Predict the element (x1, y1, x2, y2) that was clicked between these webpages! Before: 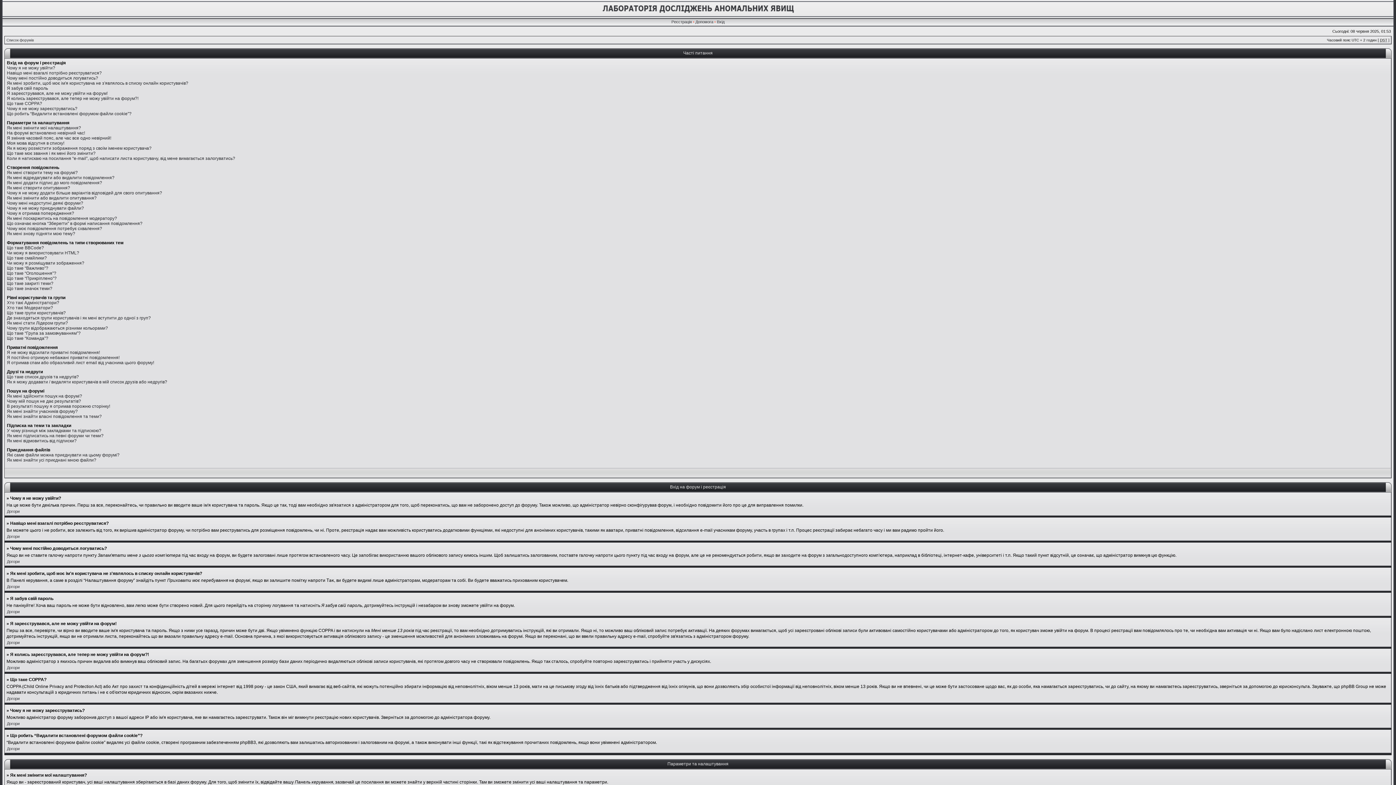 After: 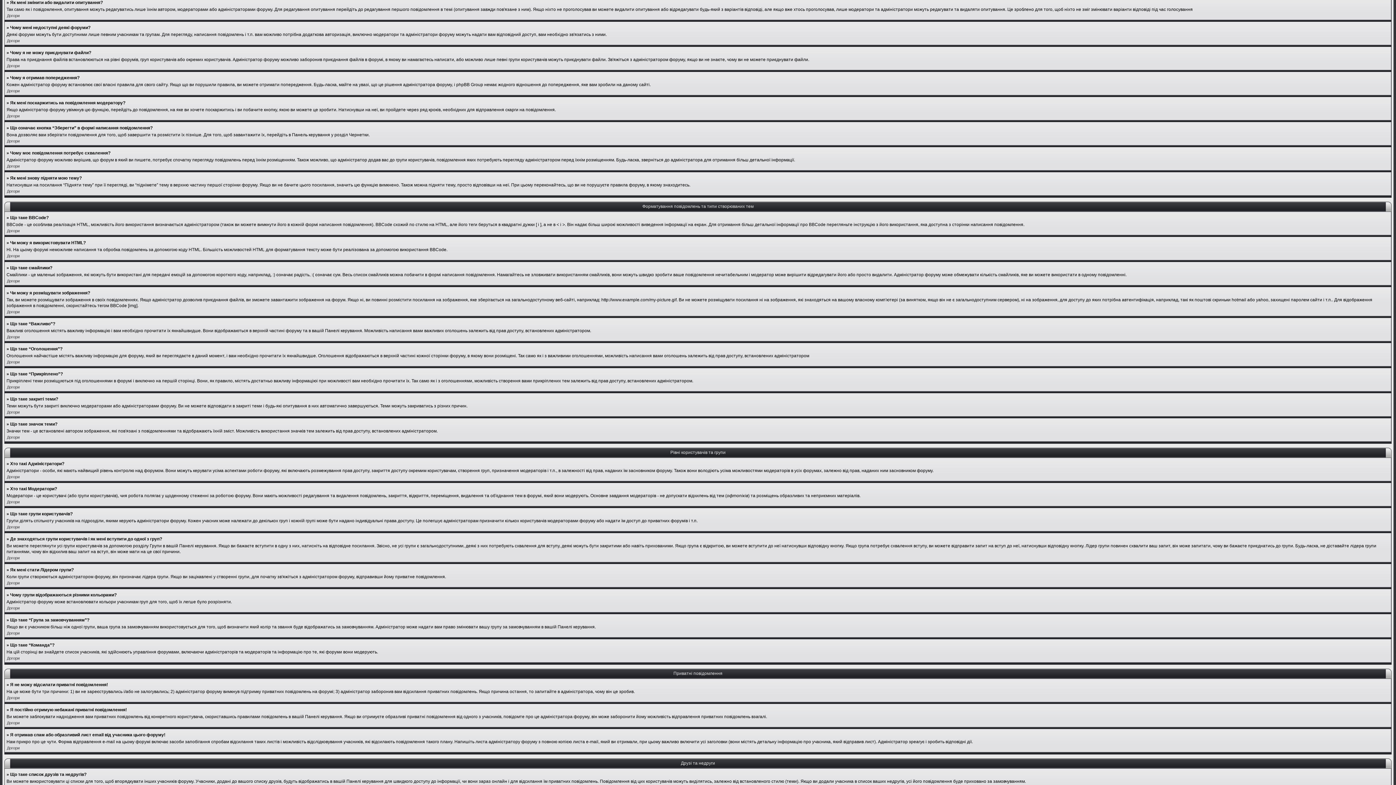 Action: label: Як мені змінити або видалити опитування? bbox: (6, 195, 96, 200)